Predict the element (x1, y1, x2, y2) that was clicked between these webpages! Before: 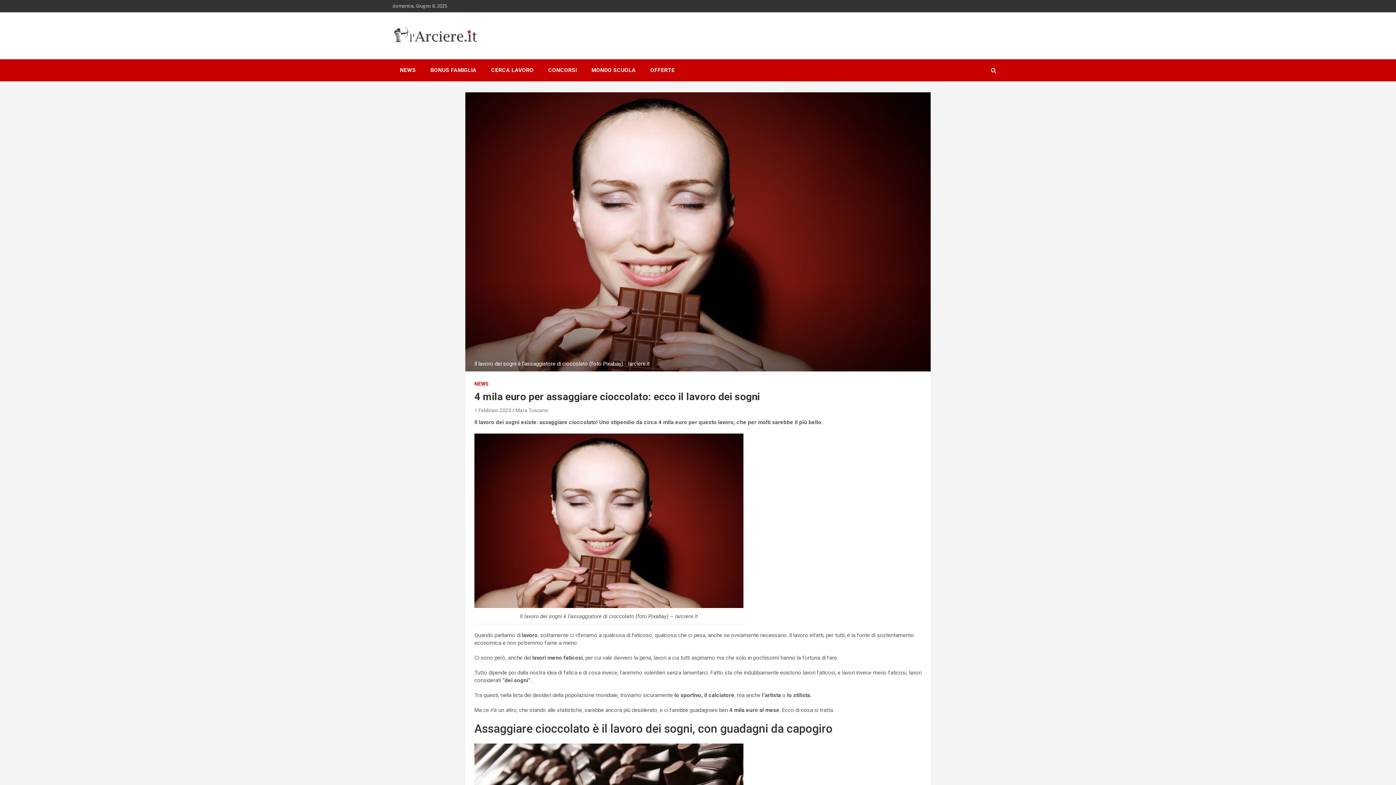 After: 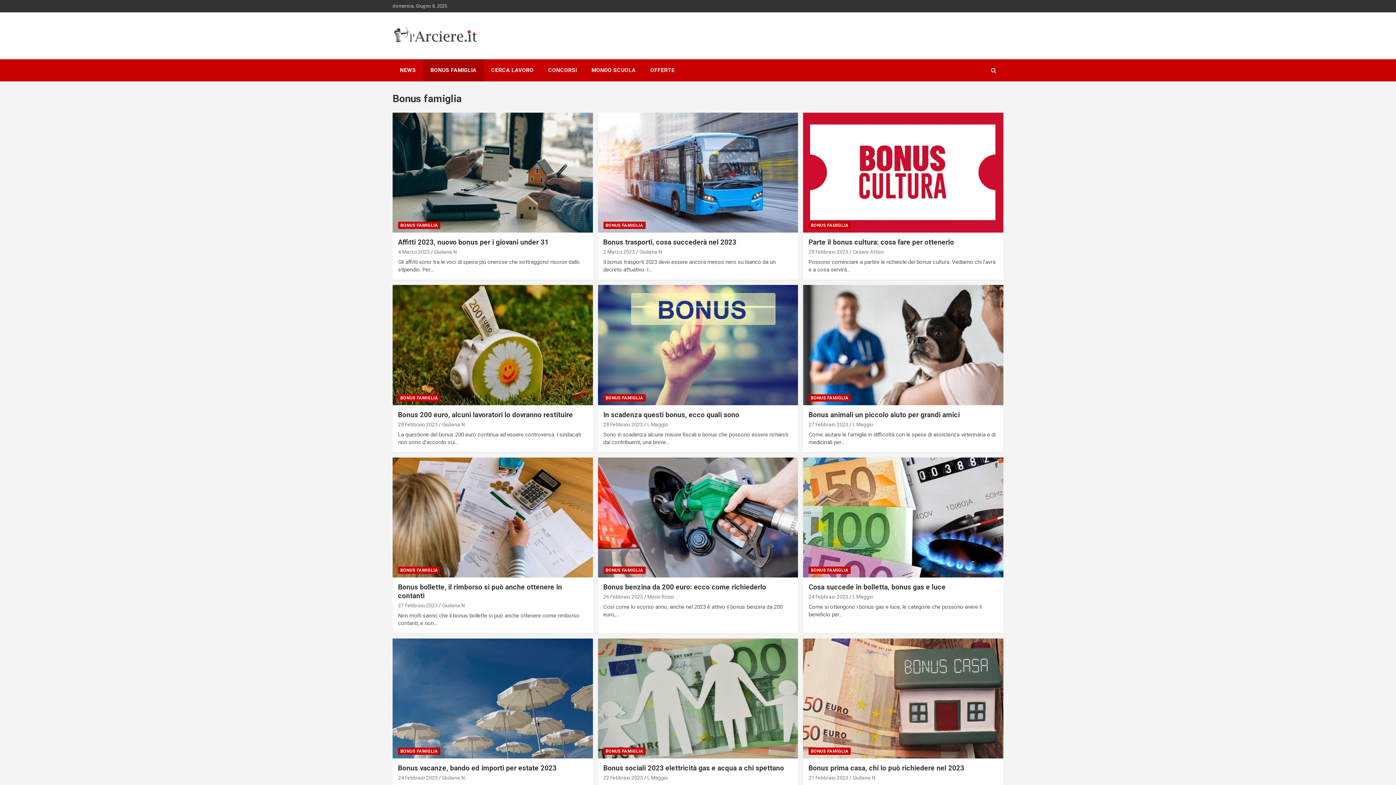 Action: label: BONUS FAMIGLIA bbox: (423, 59, 484, 81)